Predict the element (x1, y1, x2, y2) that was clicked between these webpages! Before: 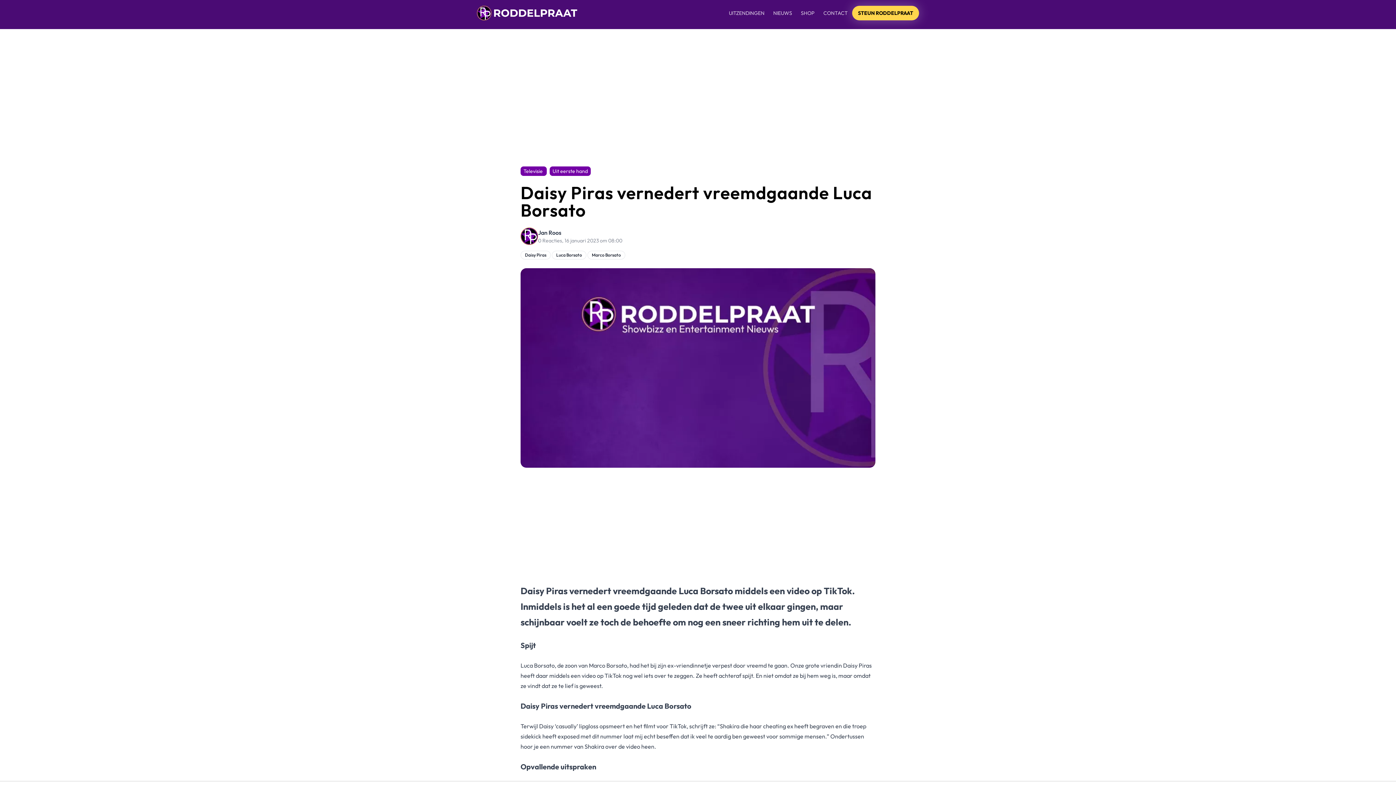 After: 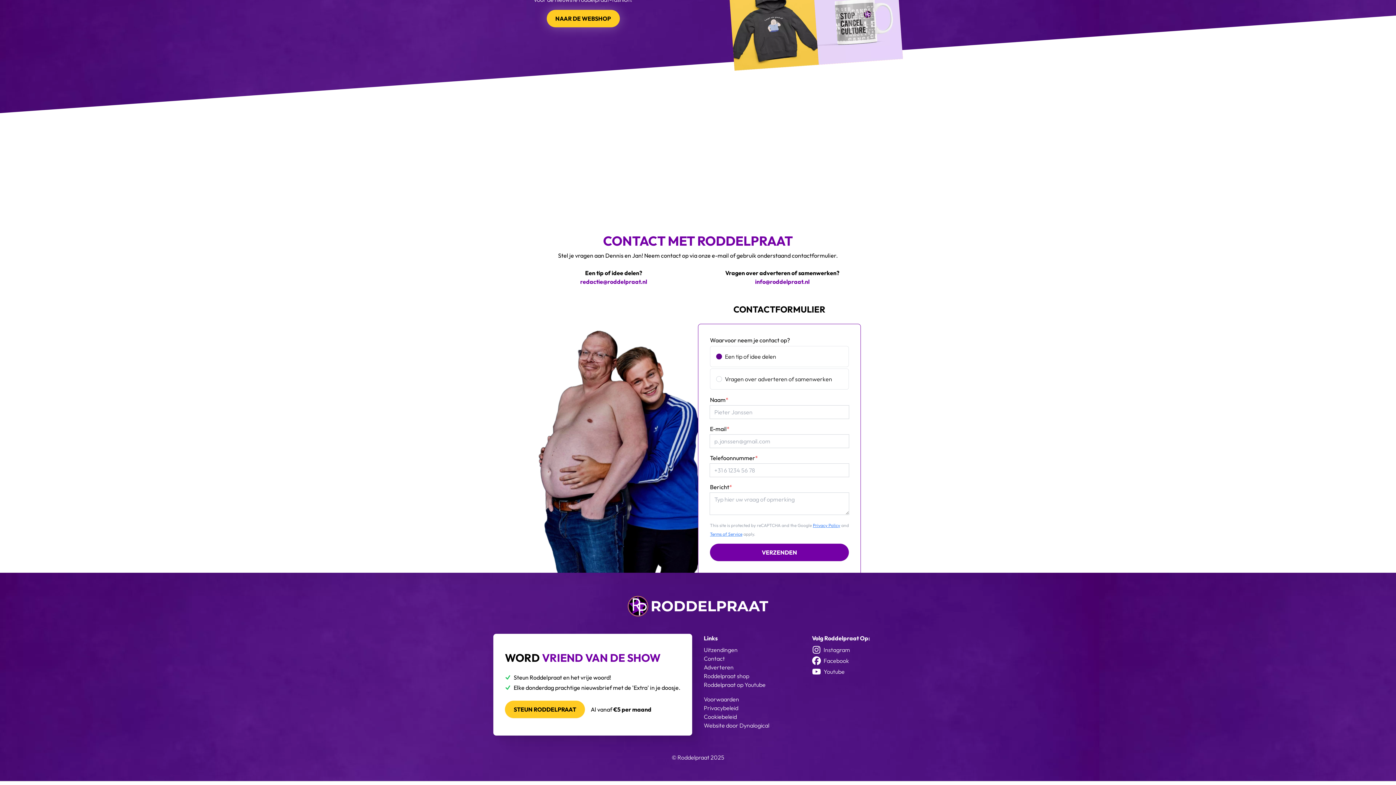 Action: label: CONTACT bbox: (819, 6, 852, 19)